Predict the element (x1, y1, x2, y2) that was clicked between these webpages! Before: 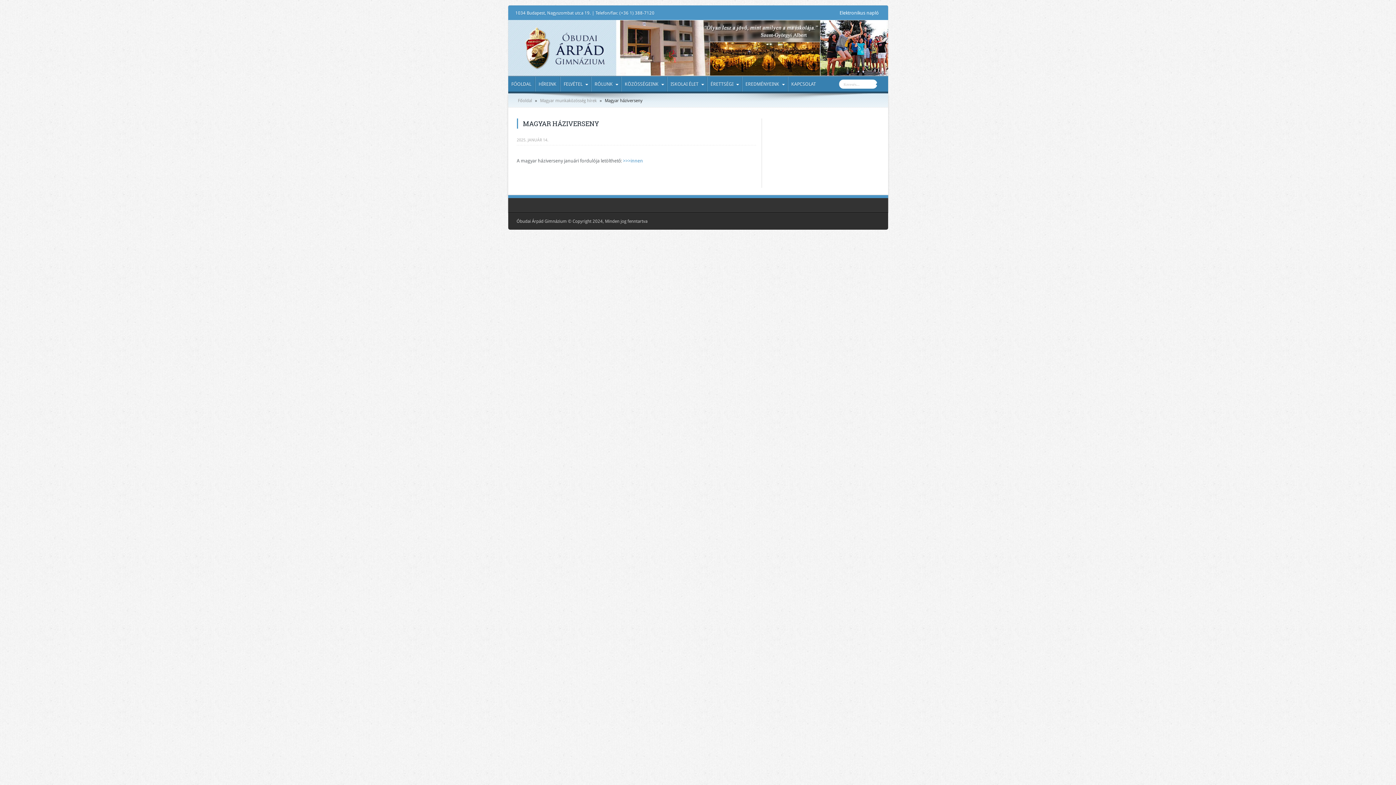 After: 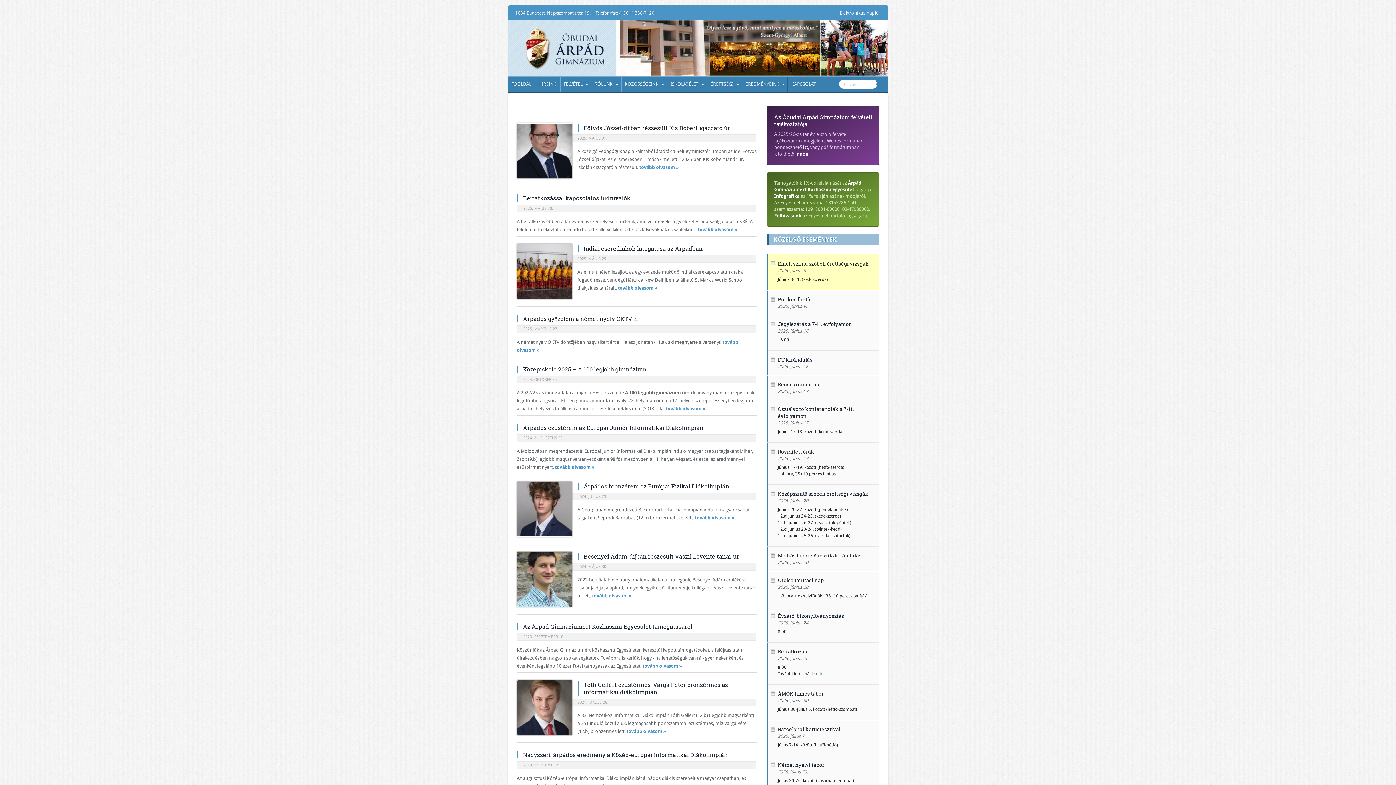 Action: label: Főoldal bbox: (518, 98, 532, 103)